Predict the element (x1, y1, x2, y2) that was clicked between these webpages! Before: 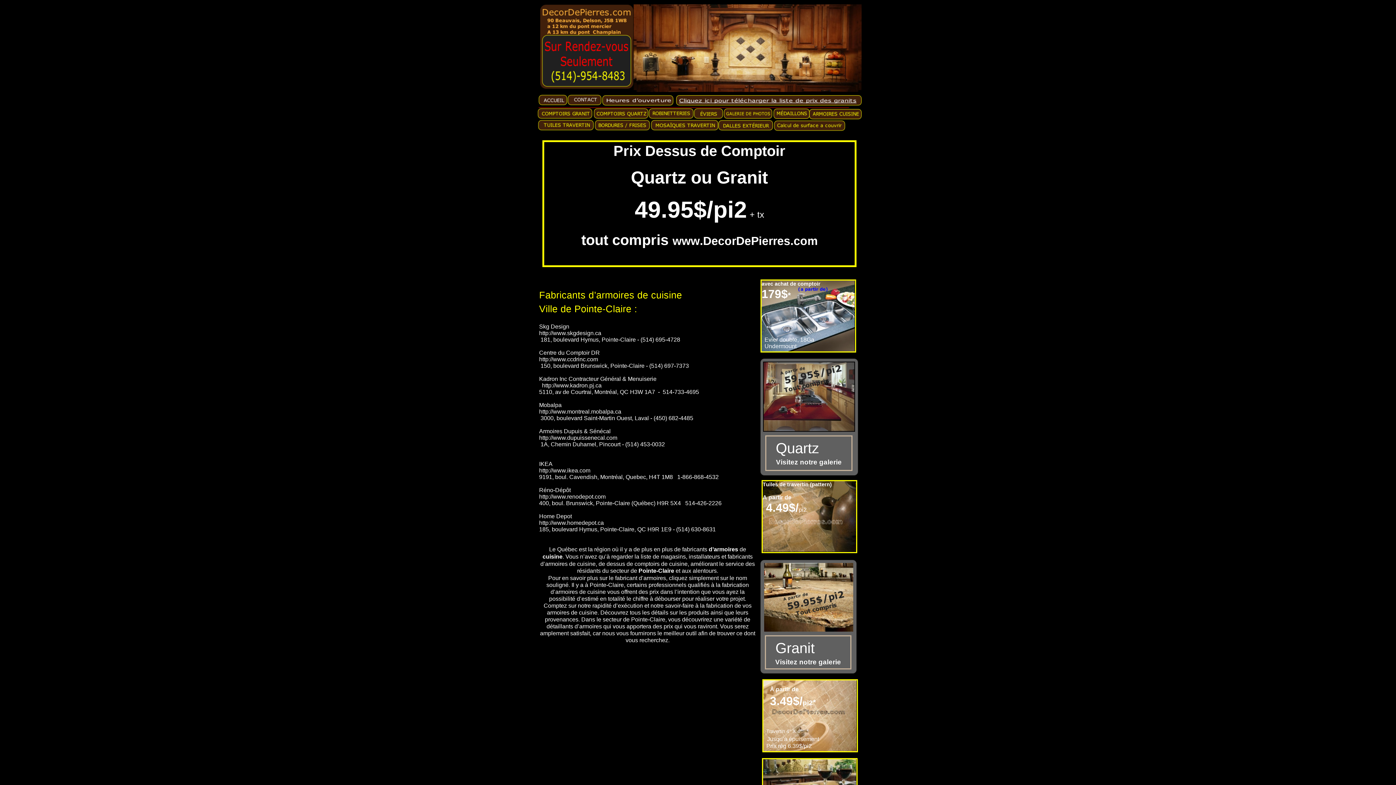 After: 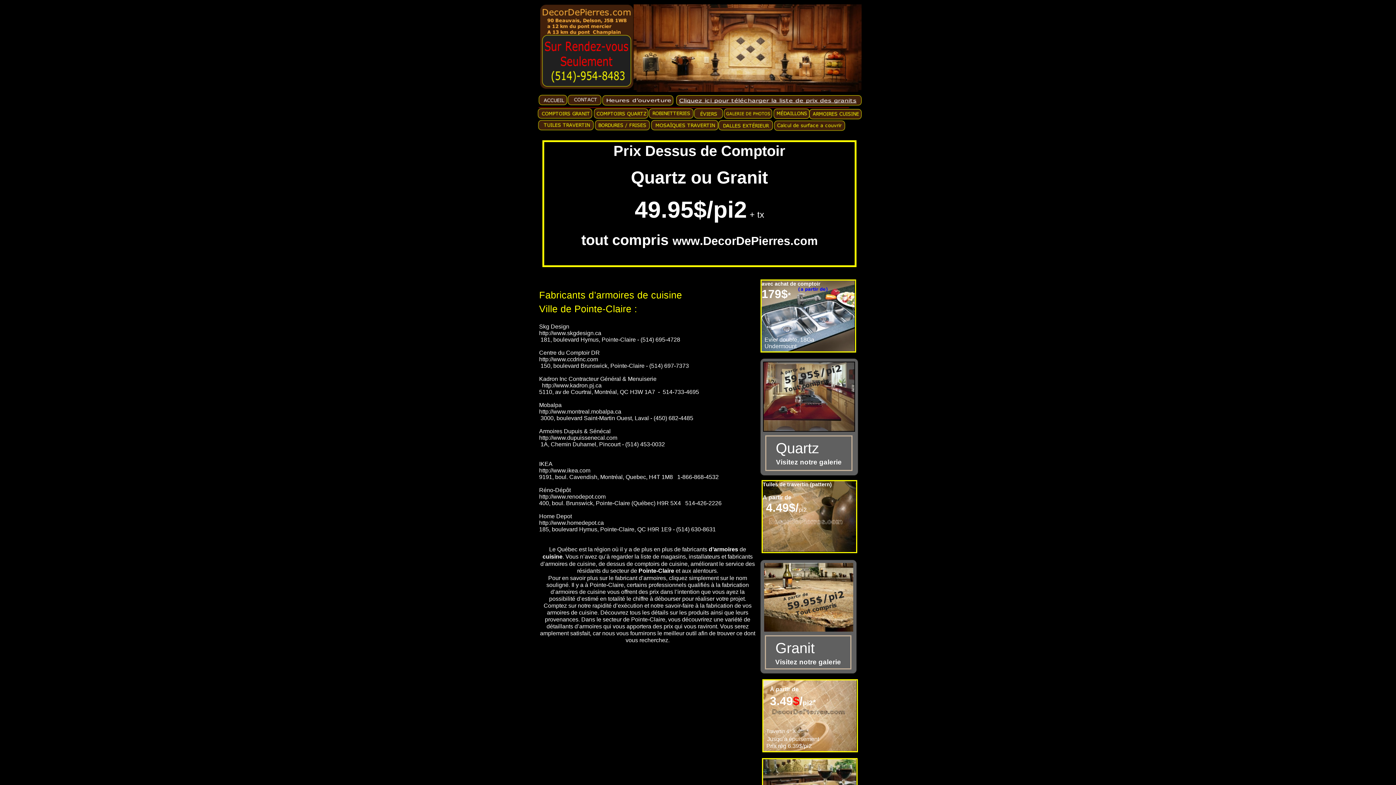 Action: bbox: (793, 694, 799, 708) label: $